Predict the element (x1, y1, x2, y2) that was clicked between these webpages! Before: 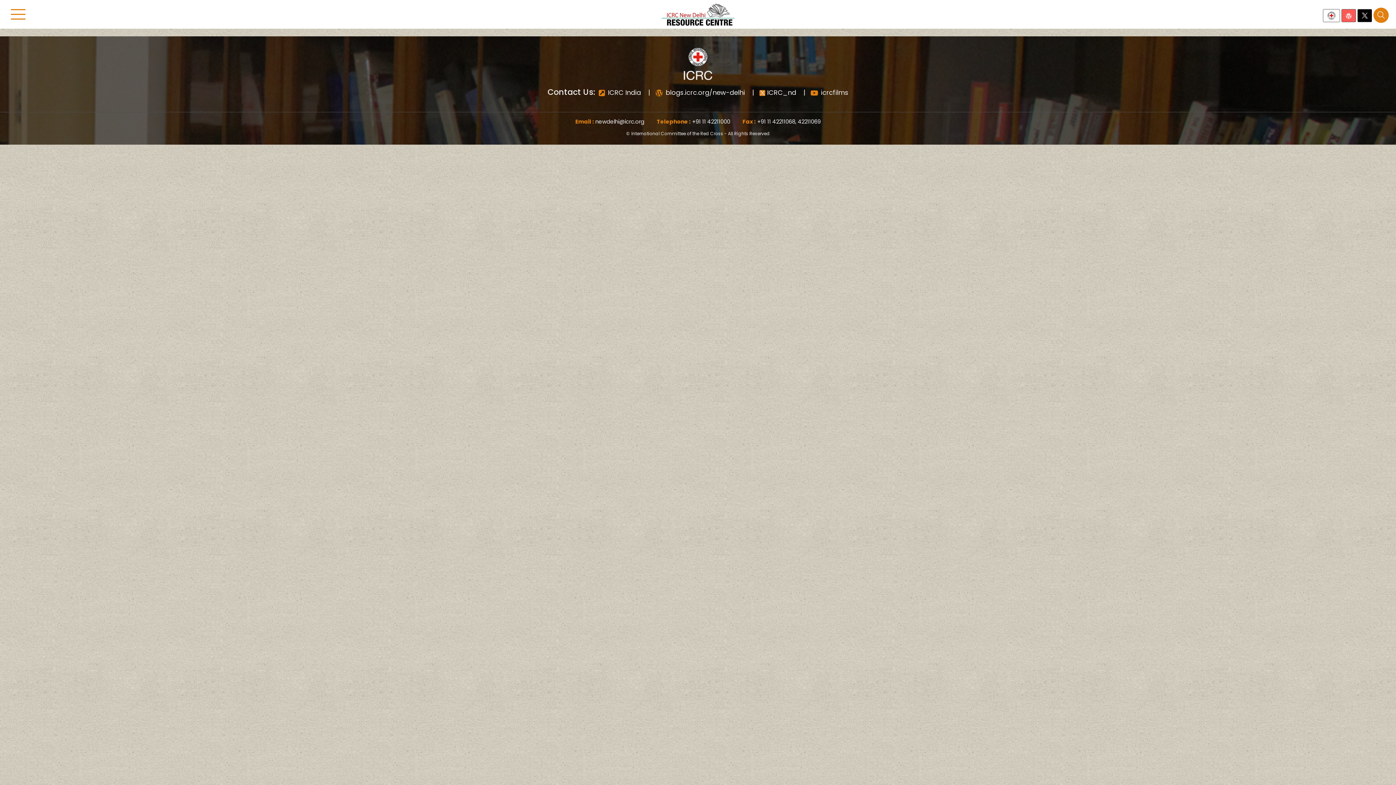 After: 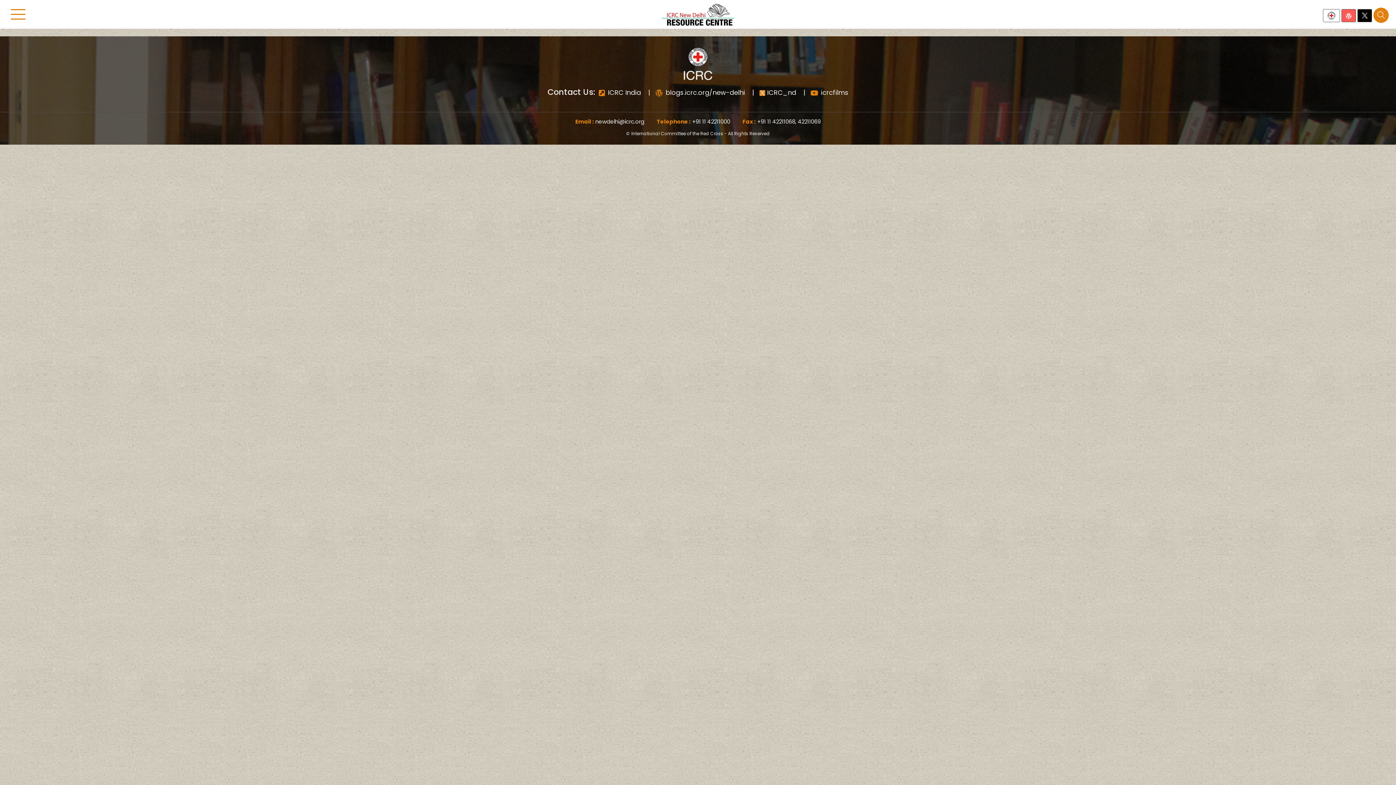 Action: bbox: (1357, 9, 1372, 22)